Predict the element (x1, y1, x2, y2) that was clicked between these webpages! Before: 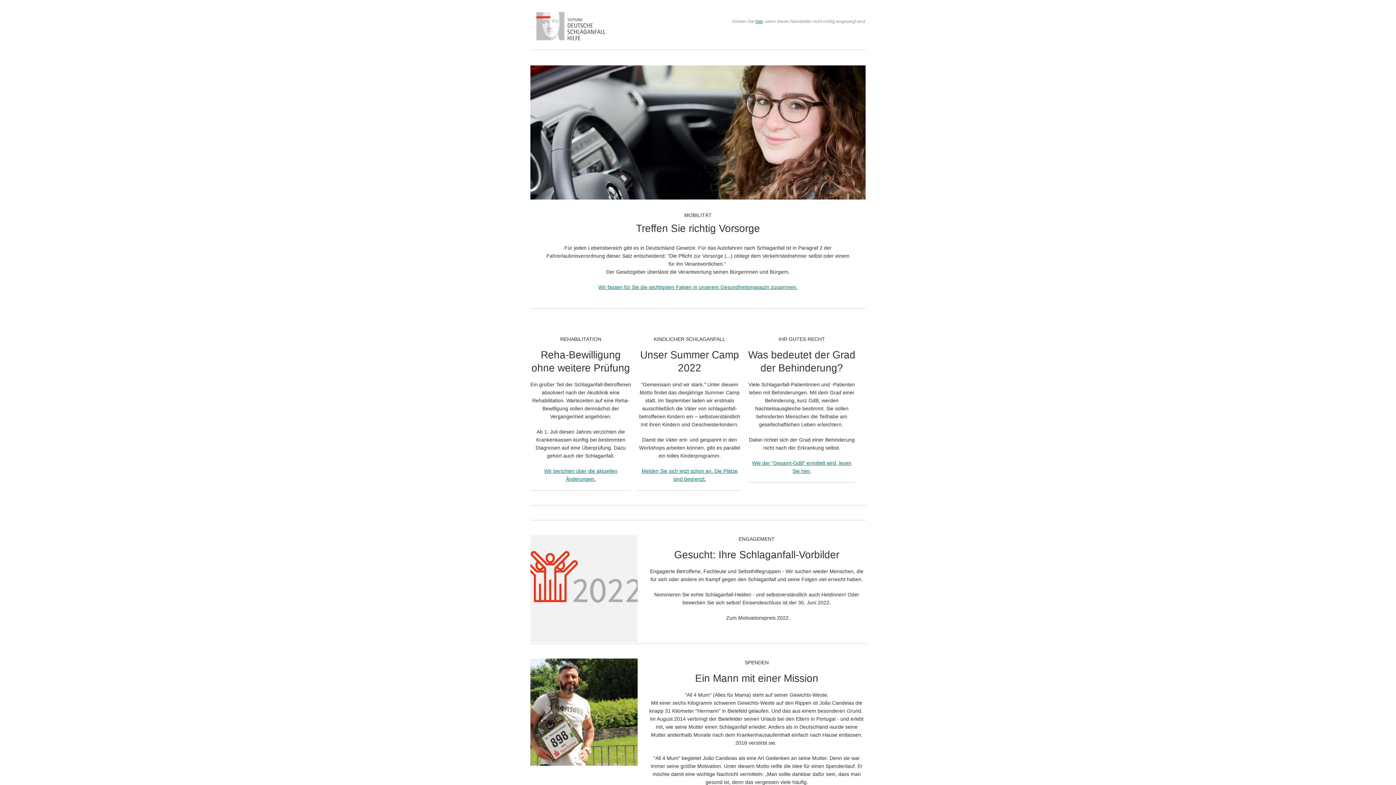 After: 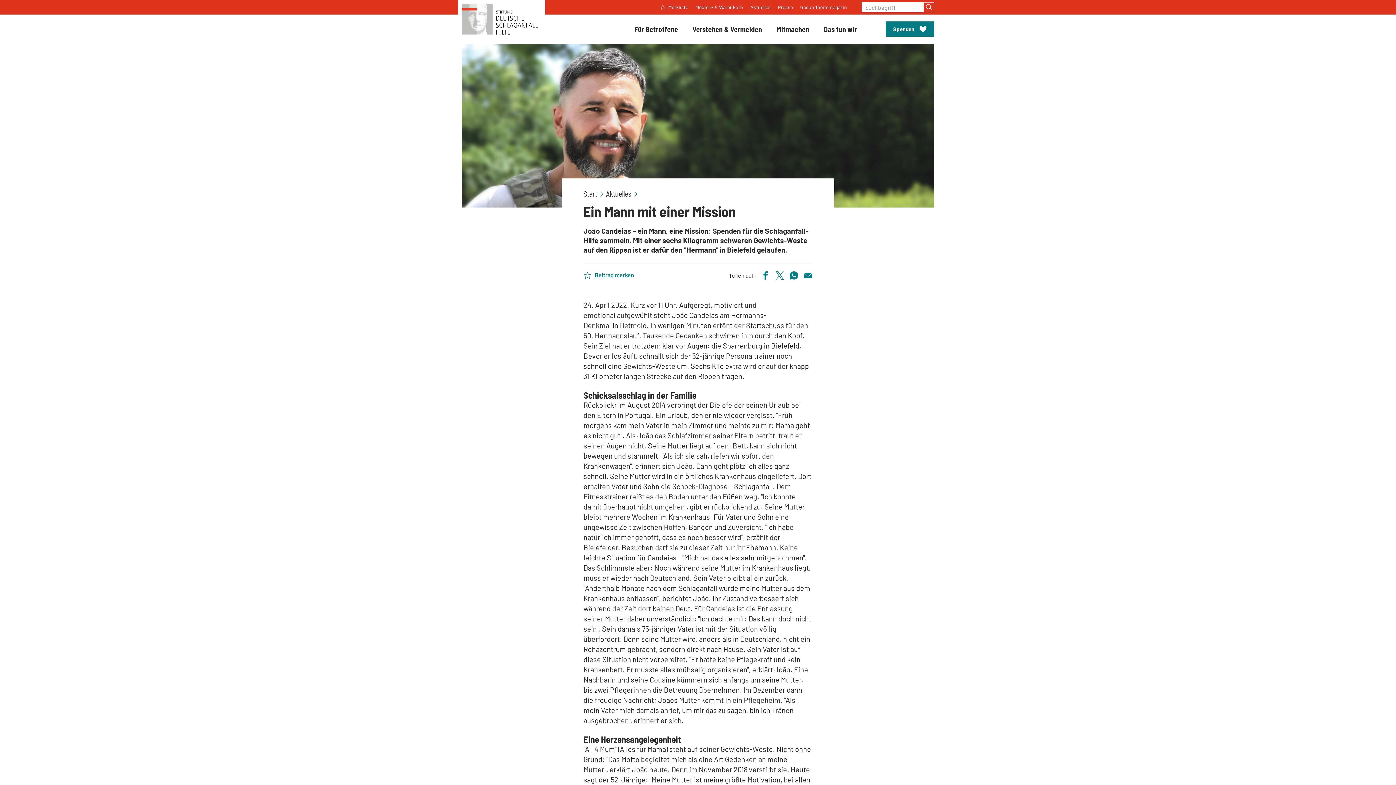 Action: bbox: (695, 673, 818, 684) label: Ein Mann mit einer Mission